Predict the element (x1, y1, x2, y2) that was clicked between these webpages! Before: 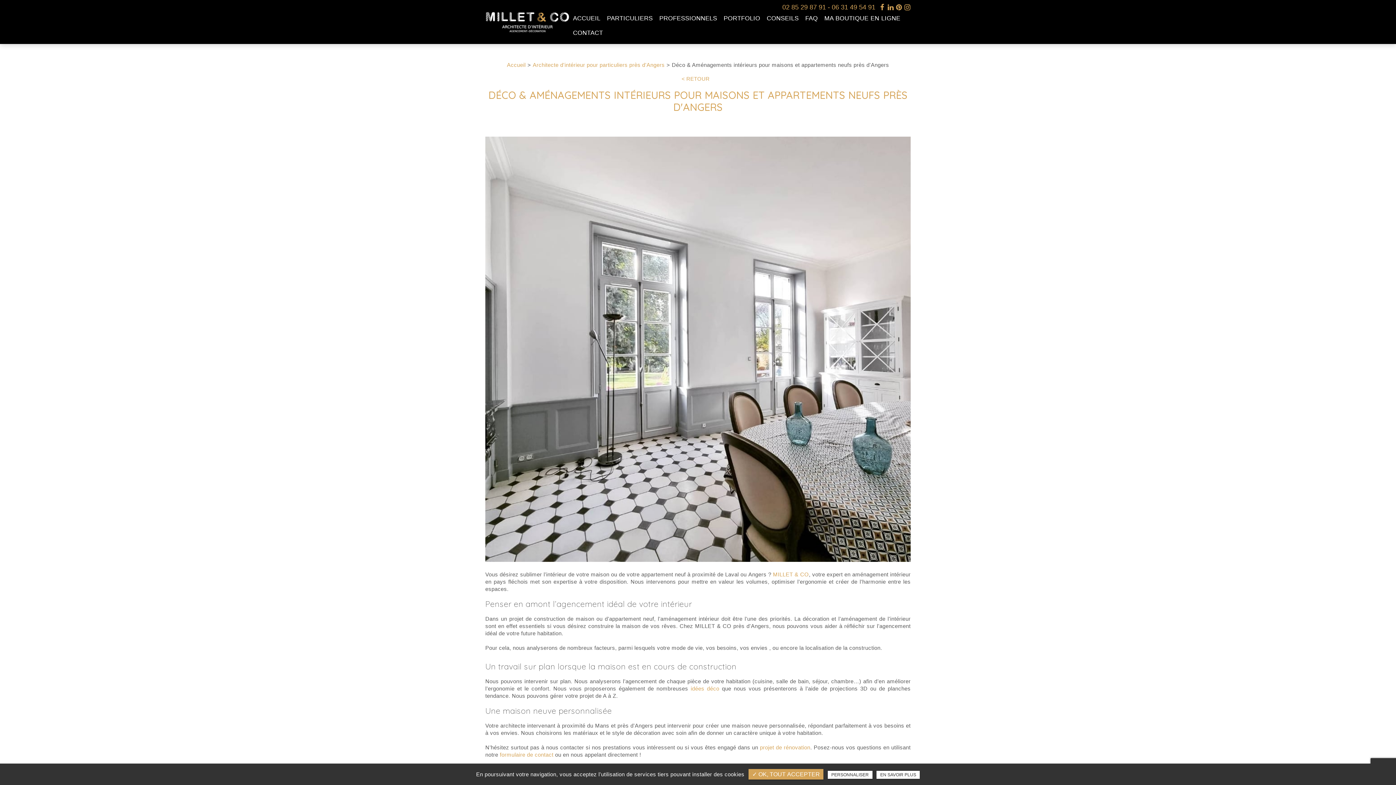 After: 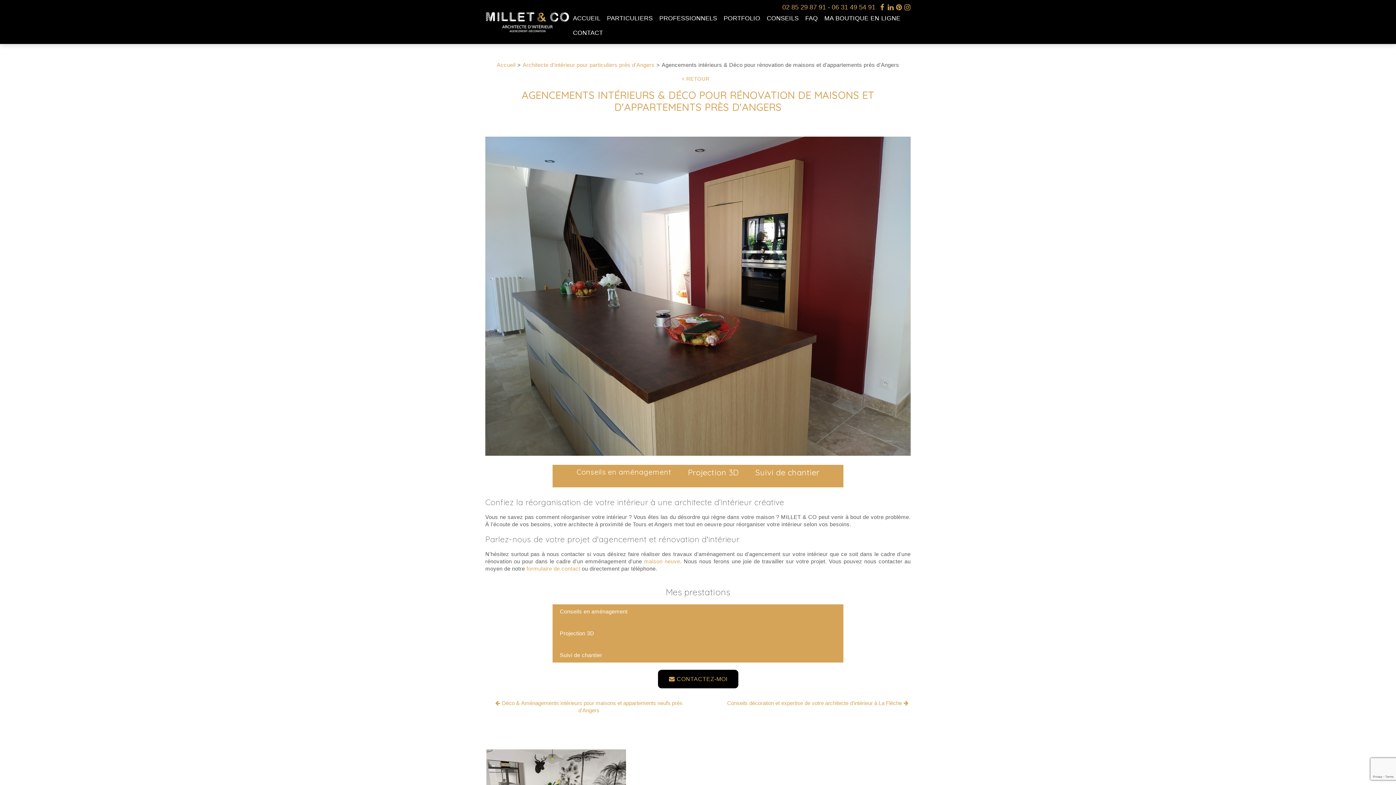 Action: label: projet de rénovation bbox: (760, 744, 810, 750)